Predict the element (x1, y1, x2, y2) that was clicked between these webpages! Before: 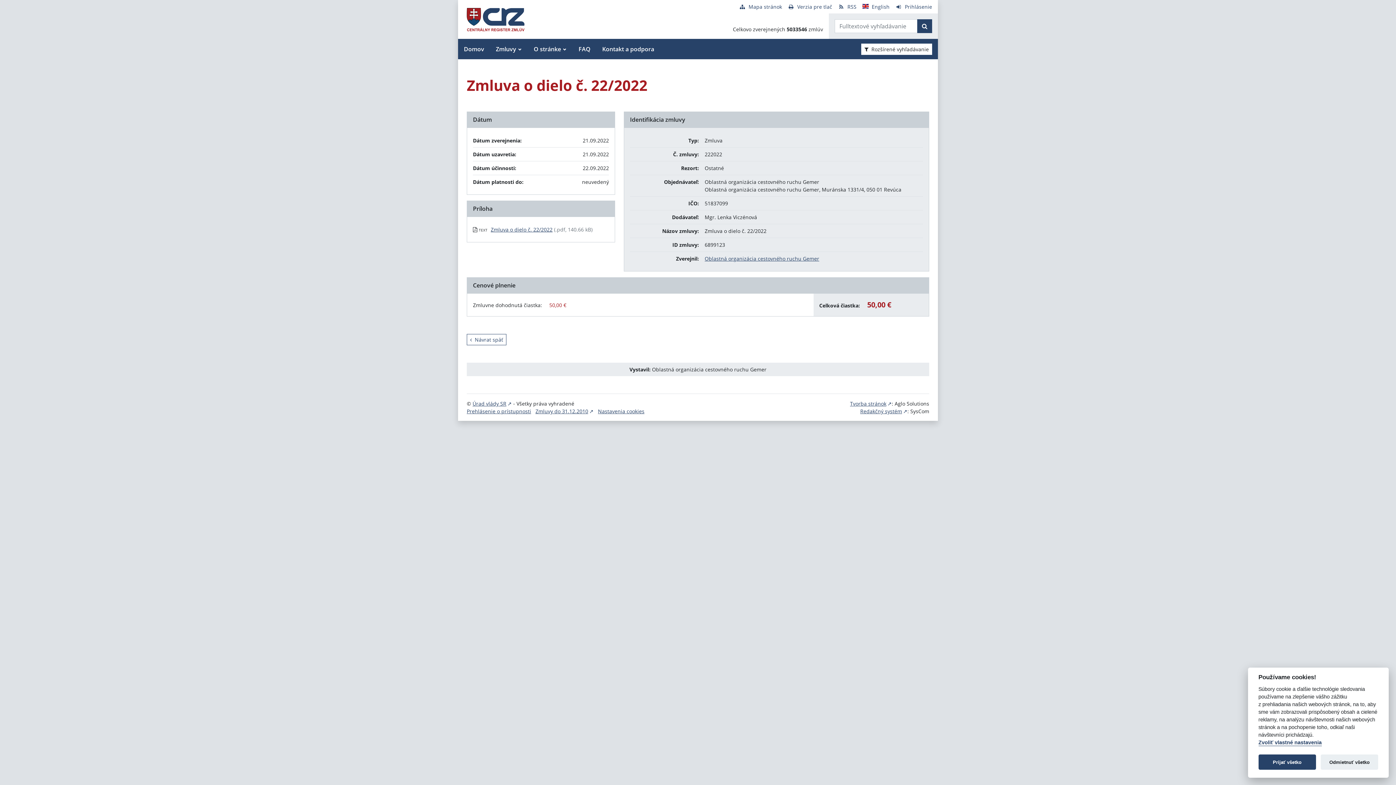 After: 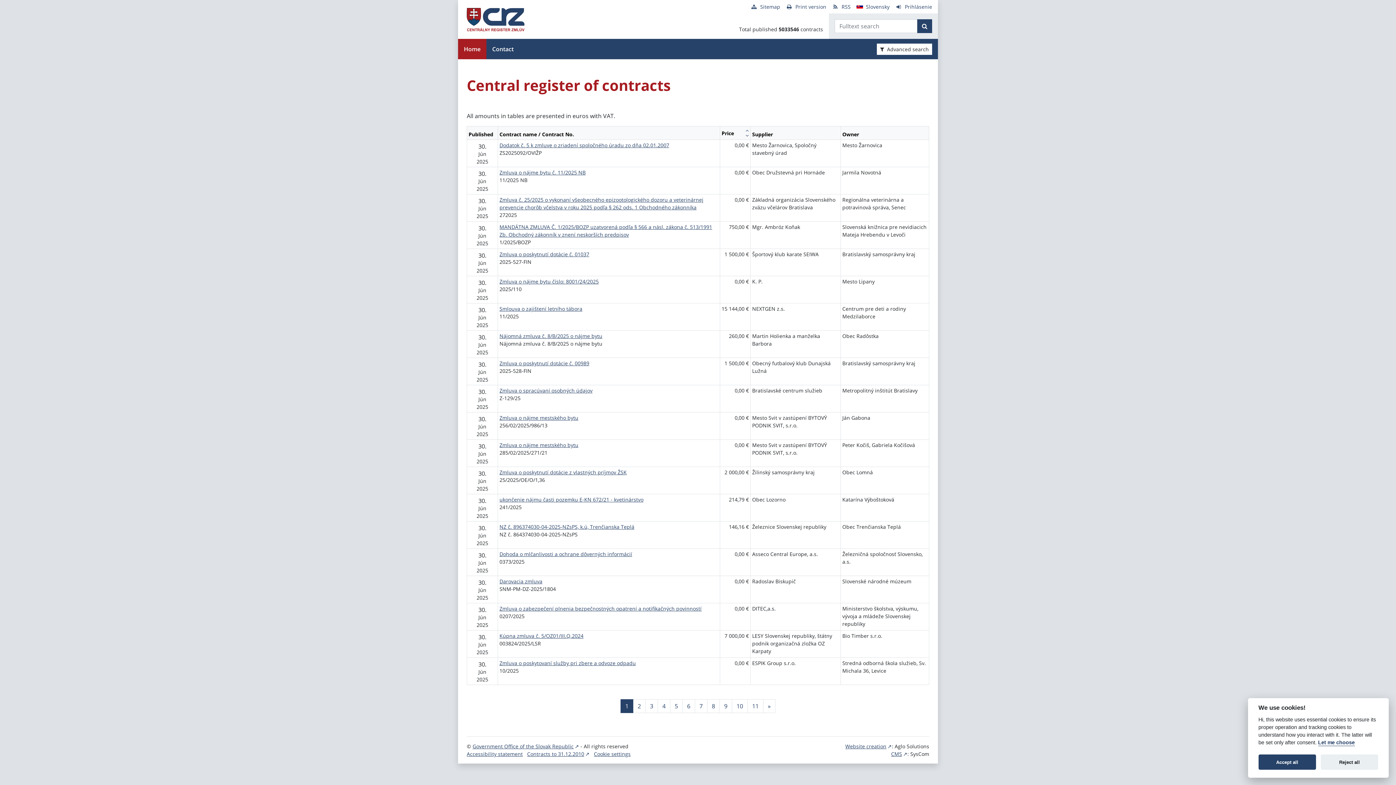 Action: label: English bbox: (862, 3, 889, 10)